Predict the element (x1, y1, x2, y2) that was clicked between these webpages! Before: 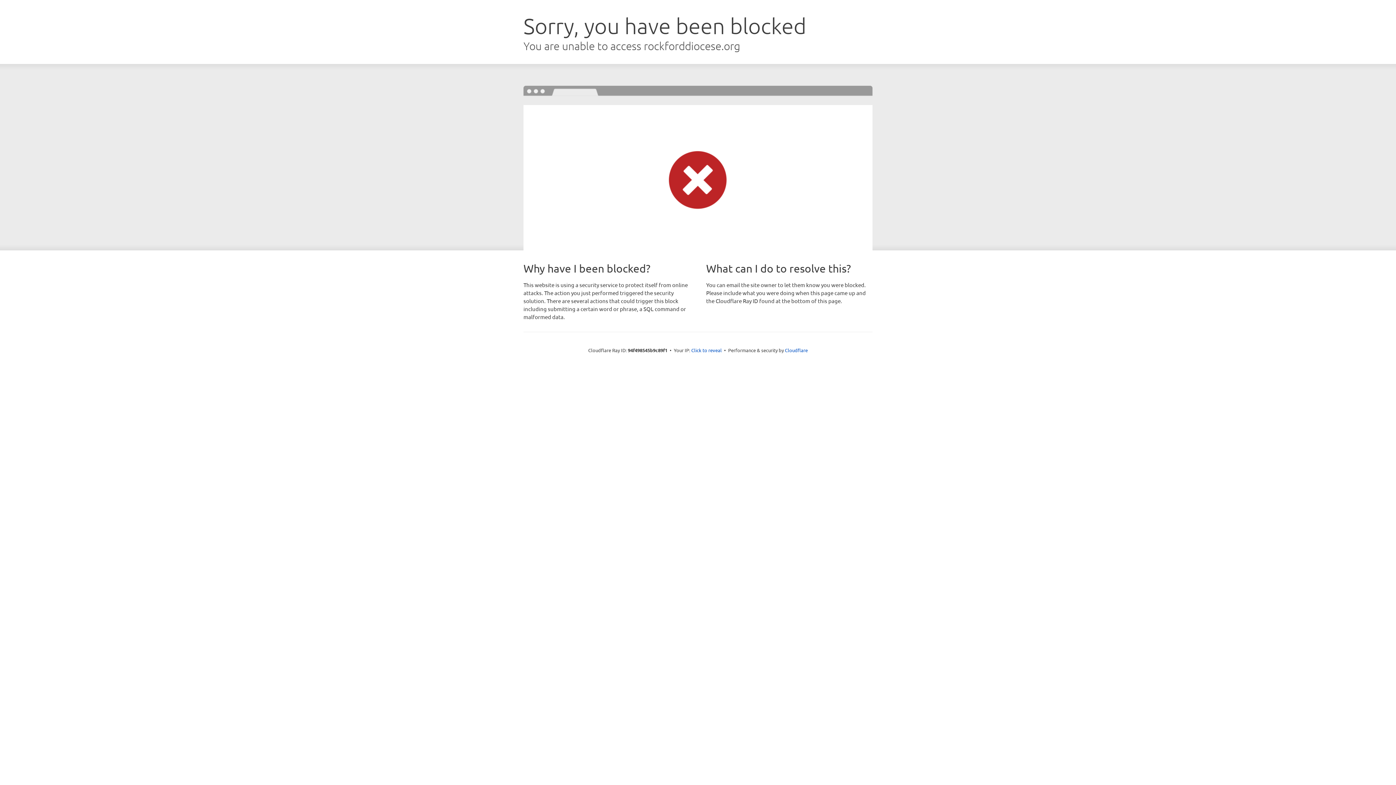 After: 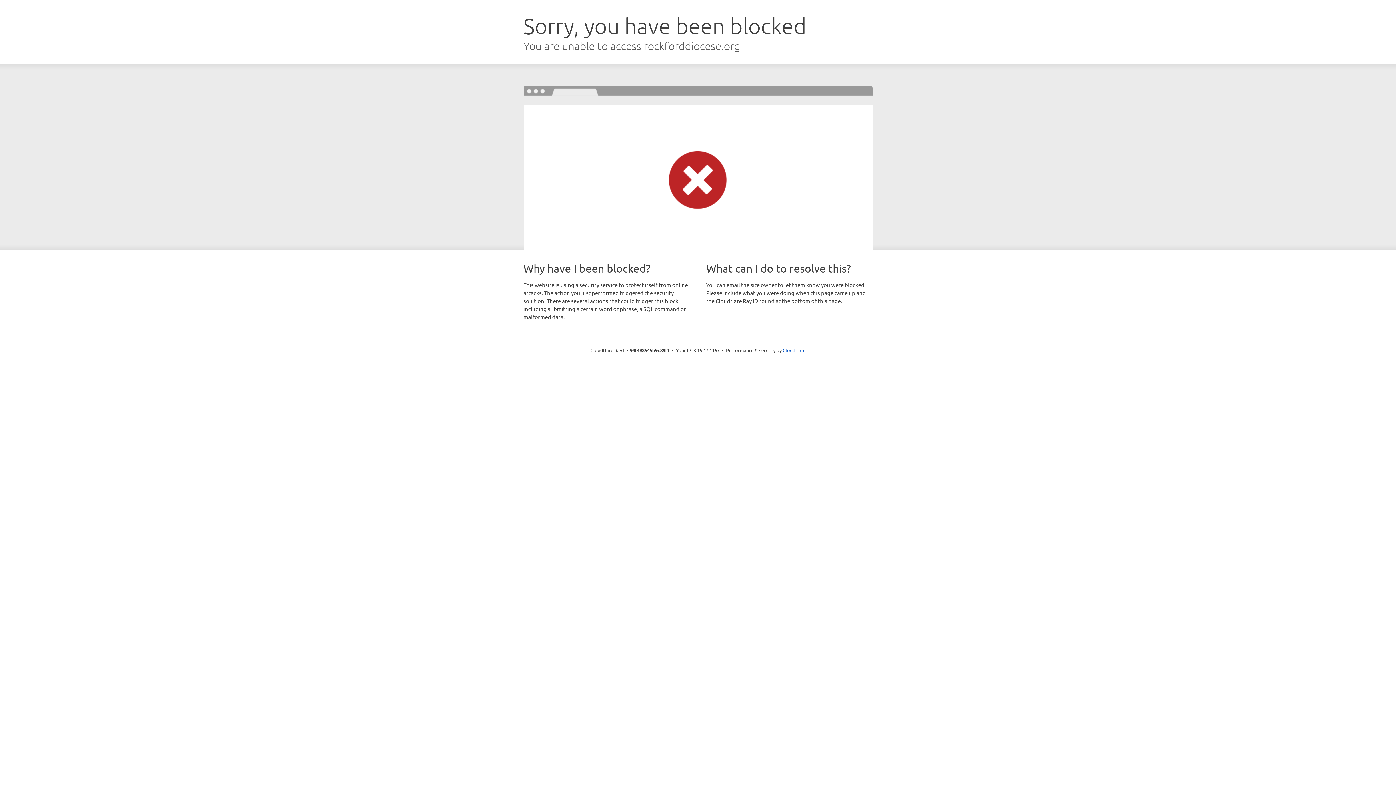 Action: label: Click to reveal bbox: (691, 346, 722, 353)